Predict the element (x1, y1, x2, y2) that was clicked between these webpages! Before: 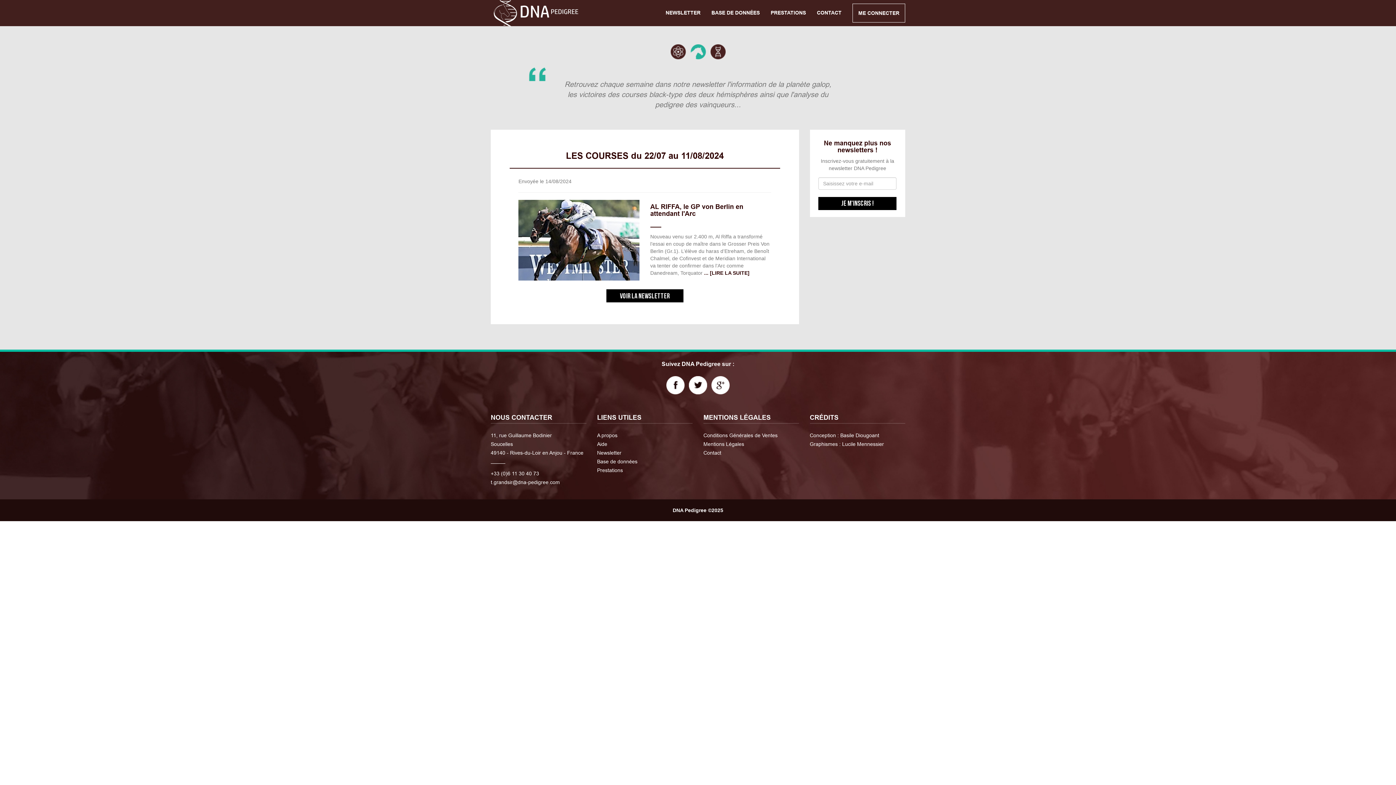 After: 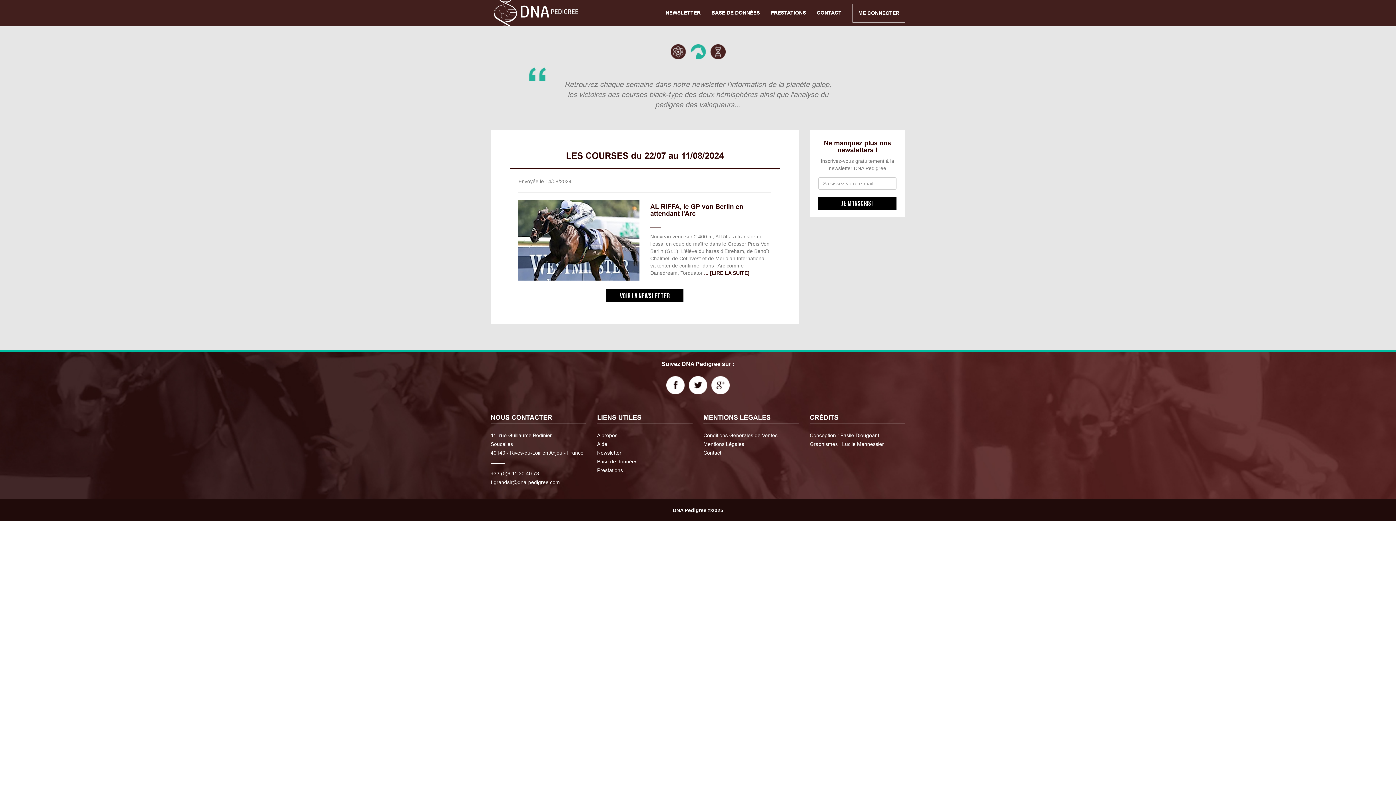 Action: label: Newsletter bbox: (597, 450, 621, 455)